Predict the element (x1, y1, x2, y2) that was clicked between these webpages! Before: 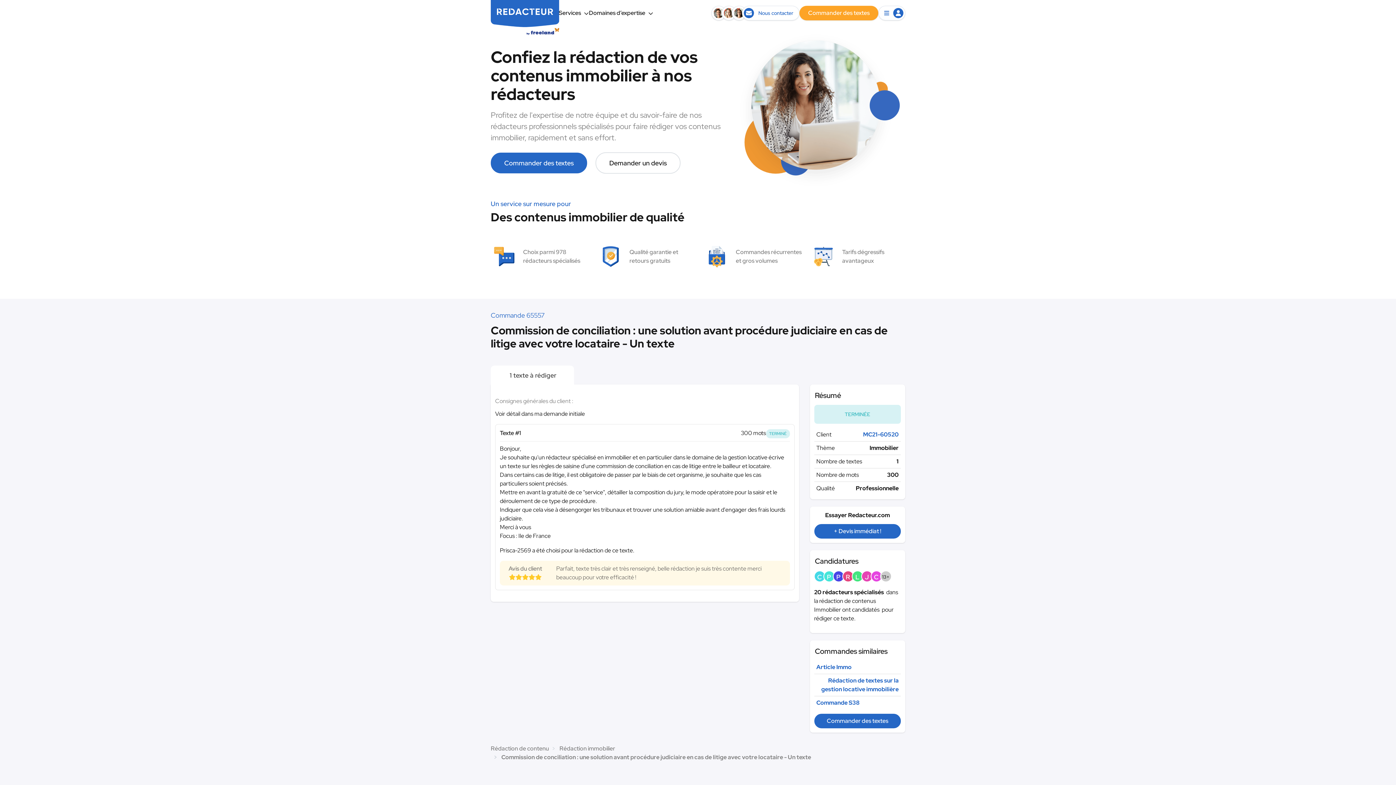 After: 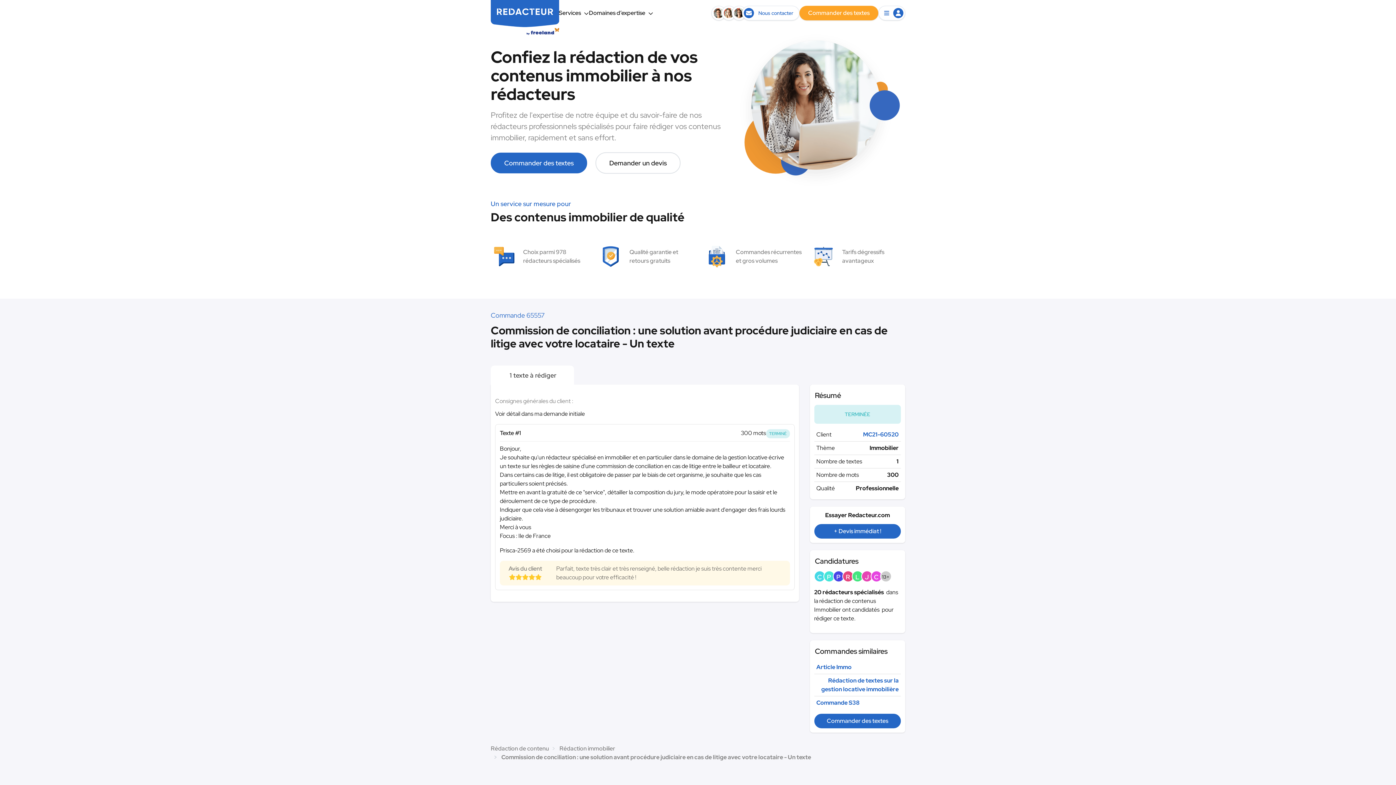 Action: bbox: (490, 365, 574, 384) label: 1 1 texte à rédiger